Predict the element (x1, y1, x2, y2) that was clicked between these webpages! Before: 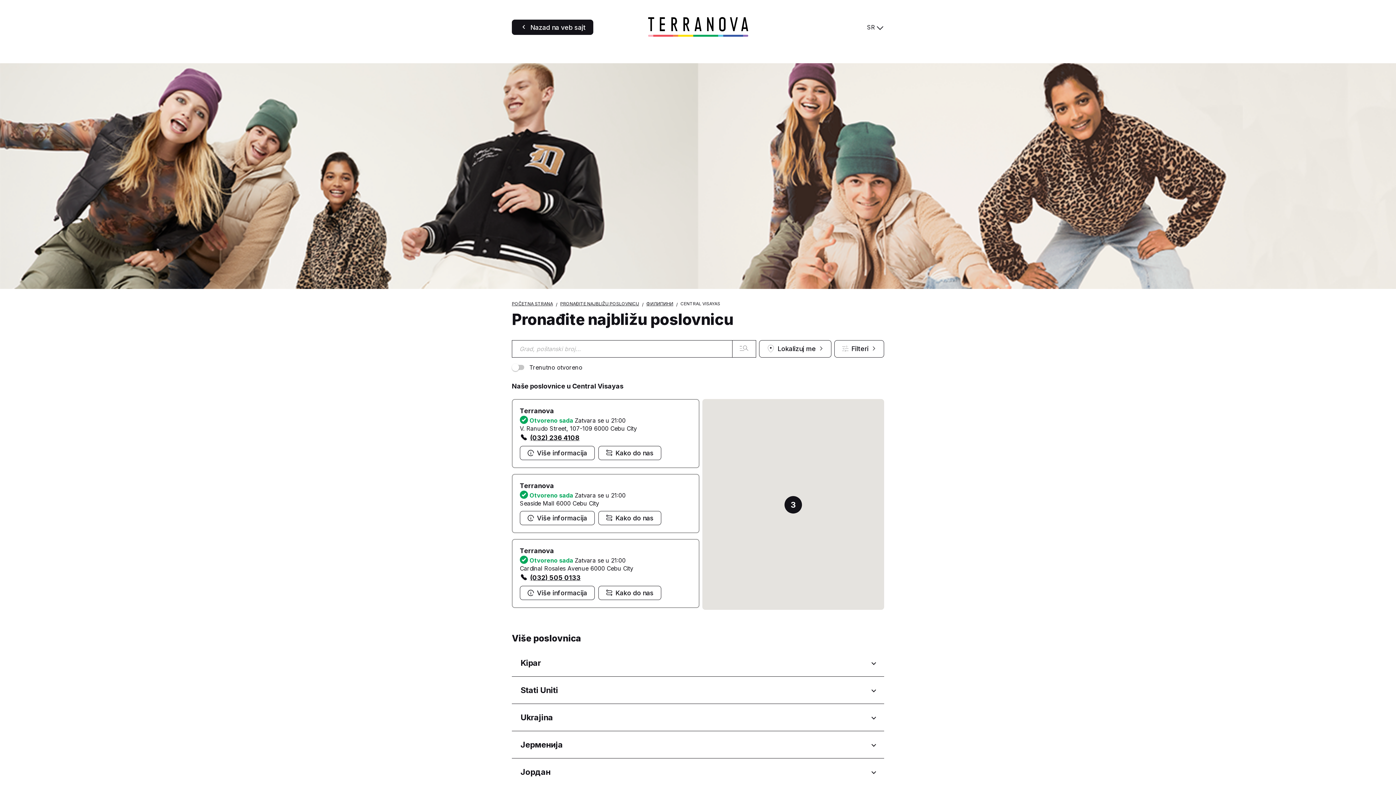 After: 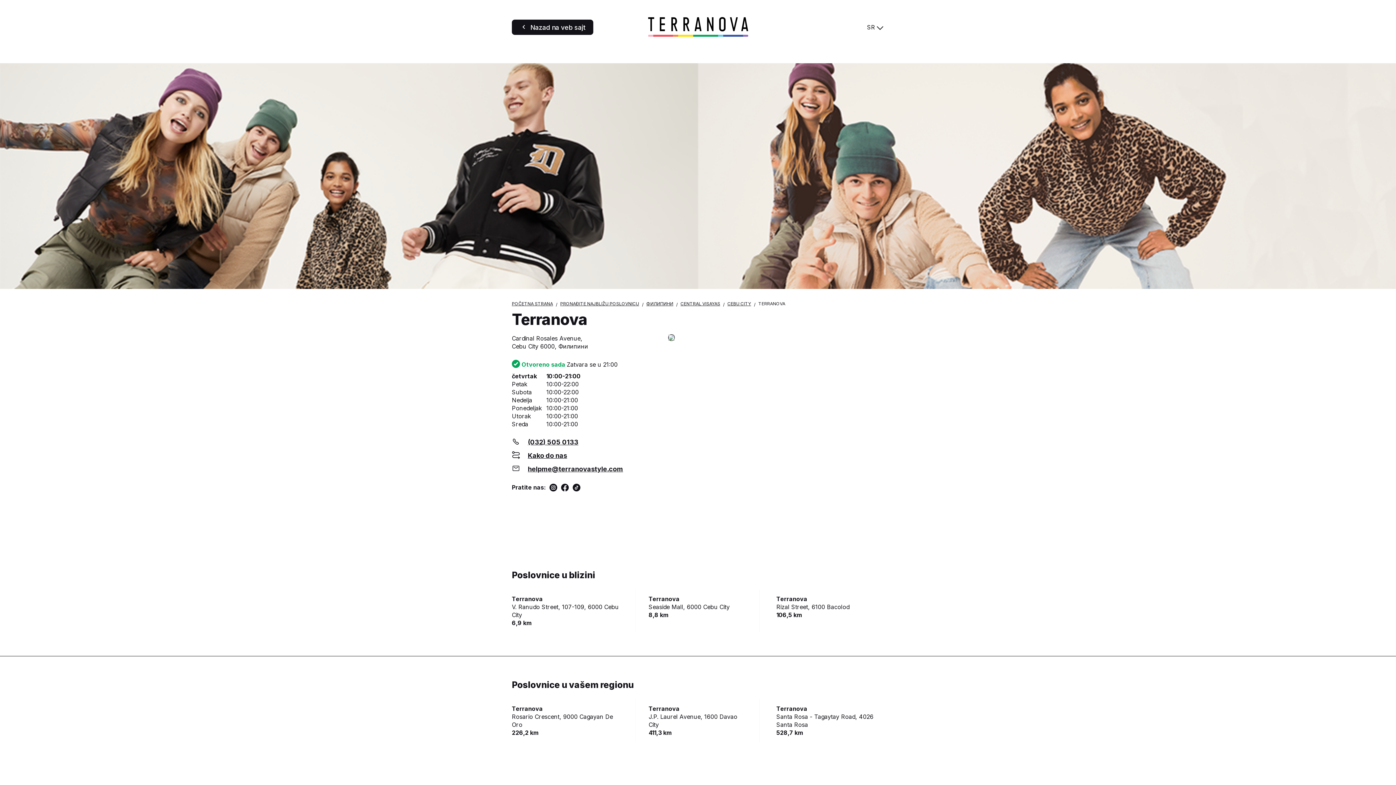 Action: label: Više informacija bbox: (520, 586, 594, 600)